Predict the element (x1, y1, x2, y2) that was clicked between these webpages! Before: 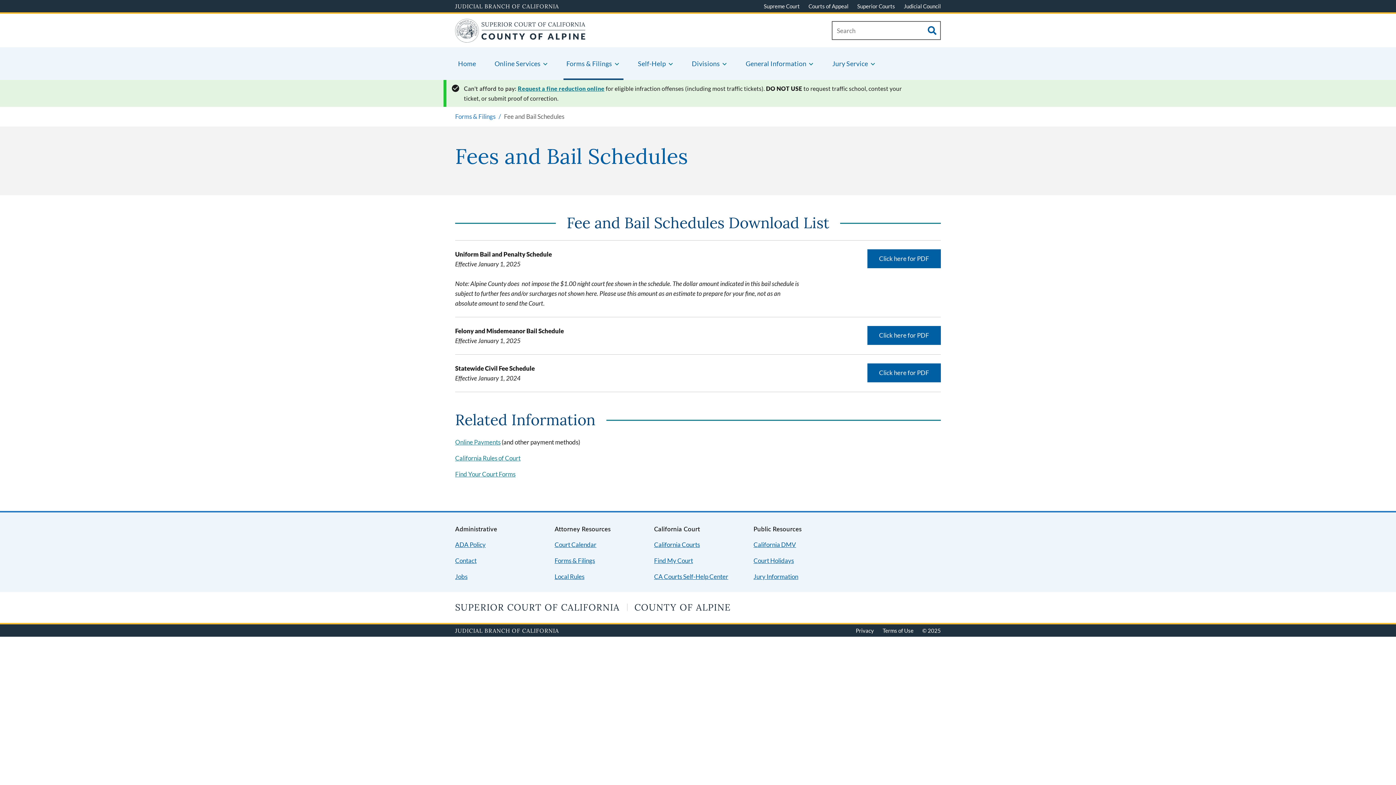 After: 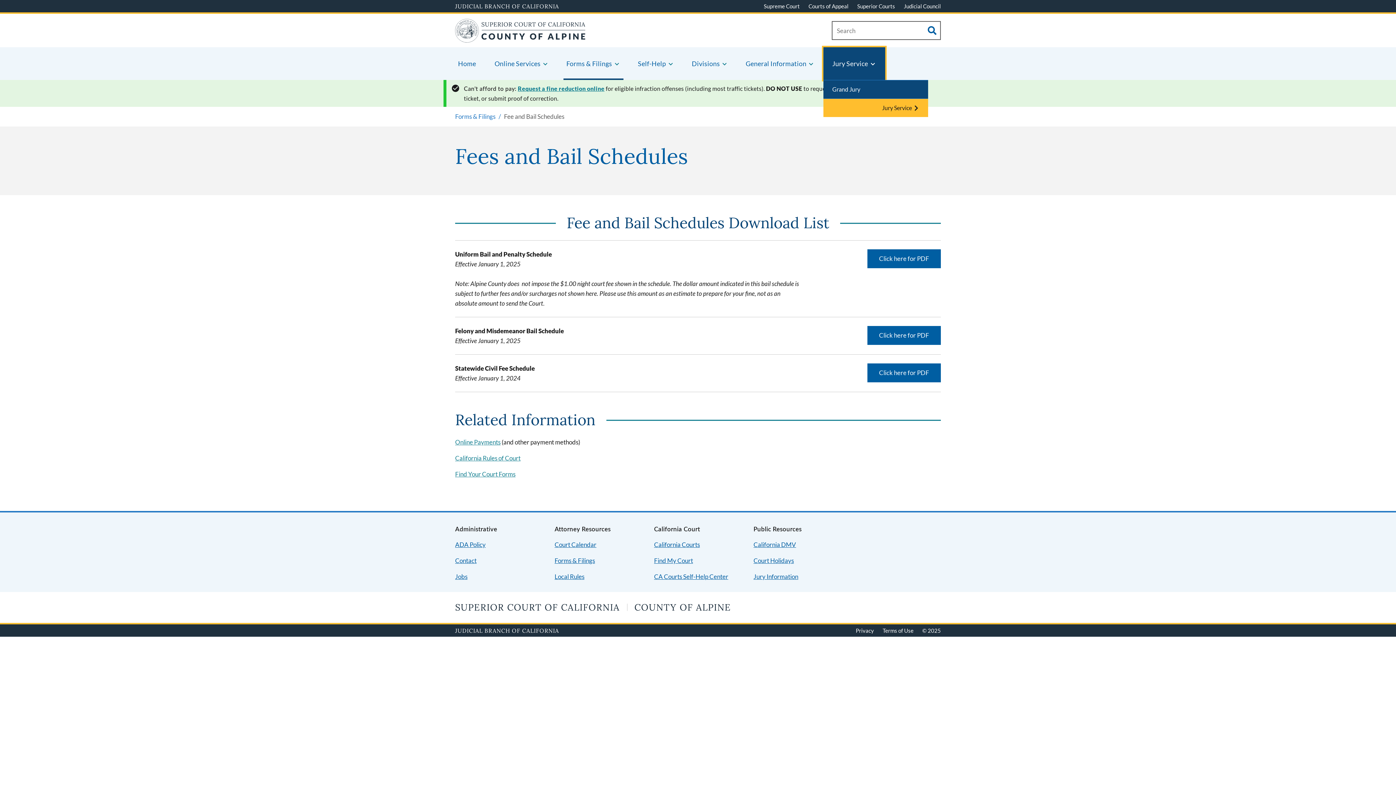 Action: bbox: (823, 47, 885, 80) label: Jury Service